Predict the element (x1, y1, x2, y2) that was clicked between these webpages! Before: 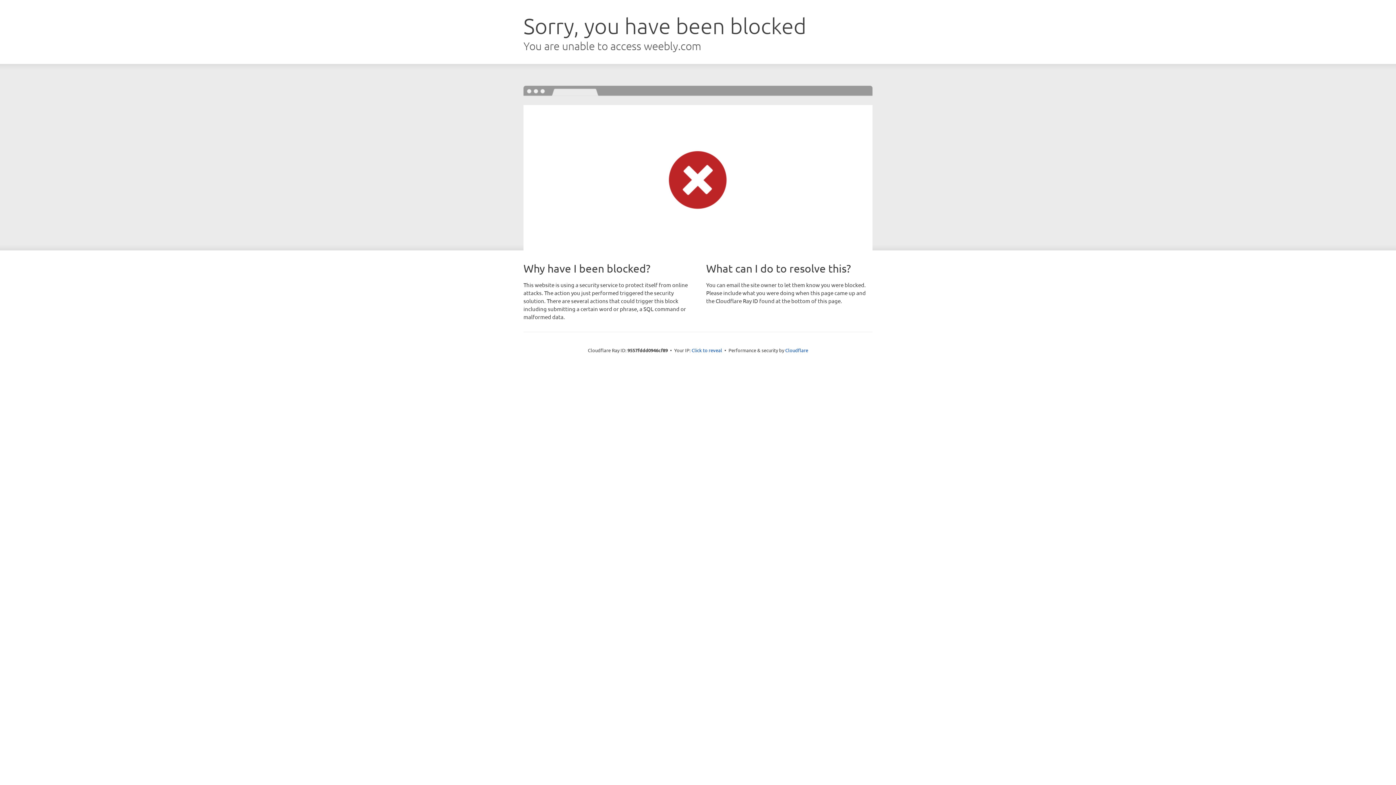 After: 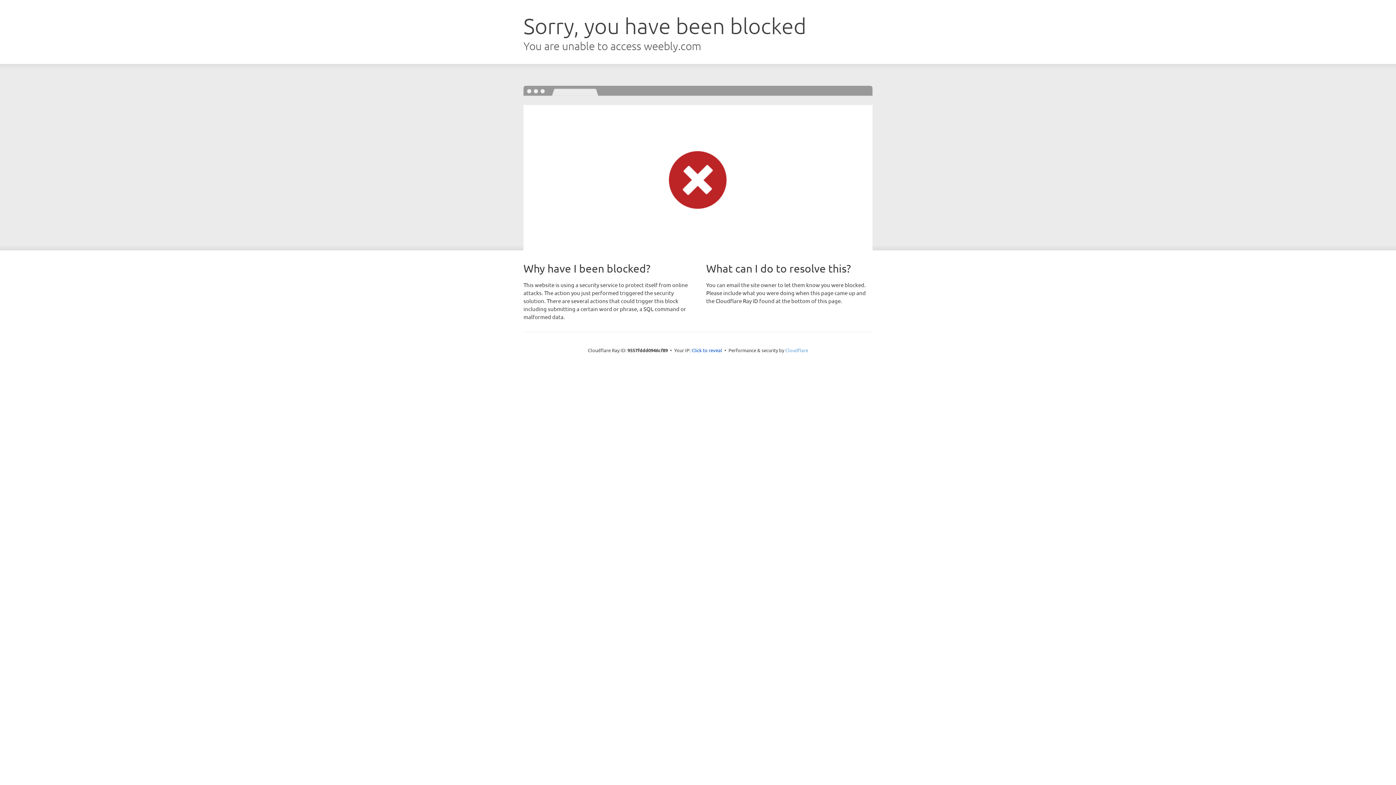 Action: label: Cloudflare bbox: (785, 347, 808, 353)